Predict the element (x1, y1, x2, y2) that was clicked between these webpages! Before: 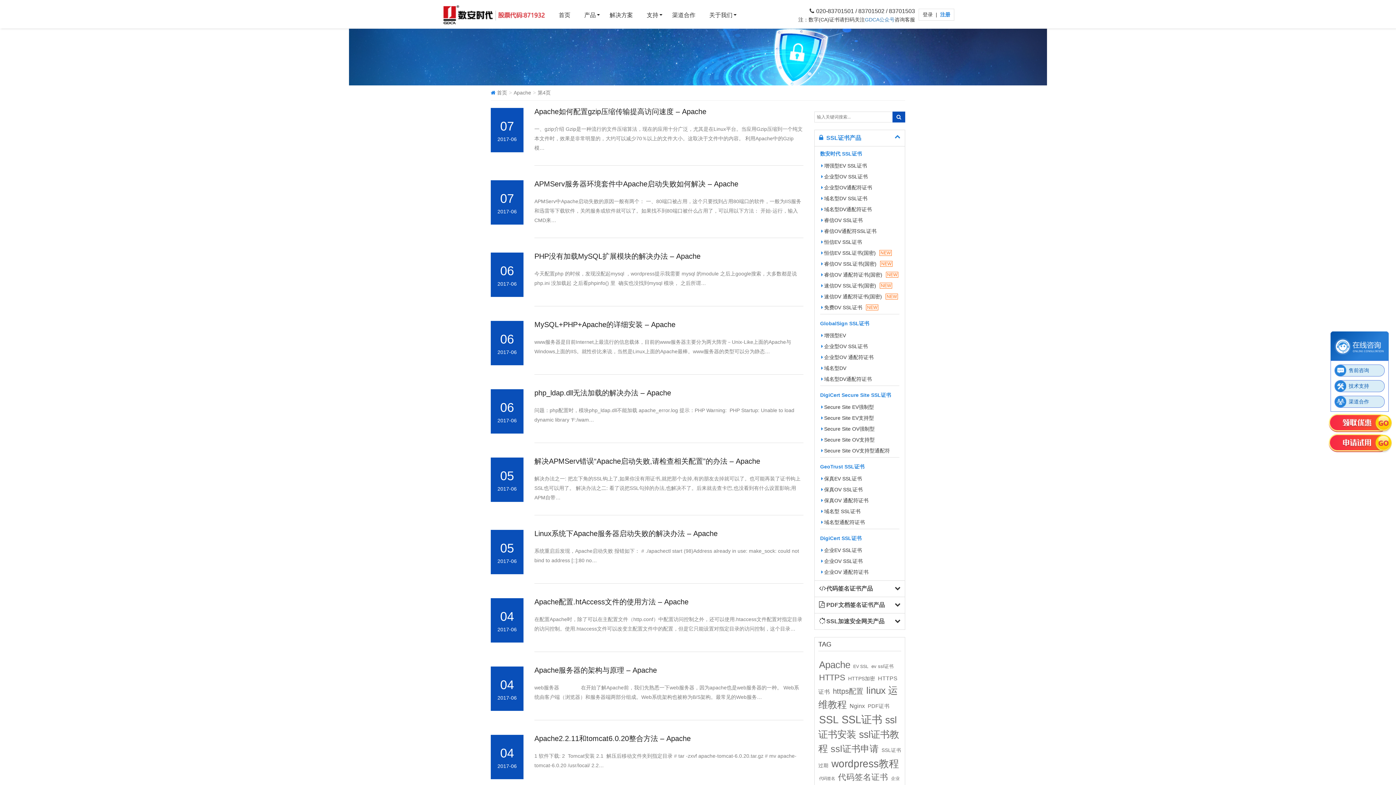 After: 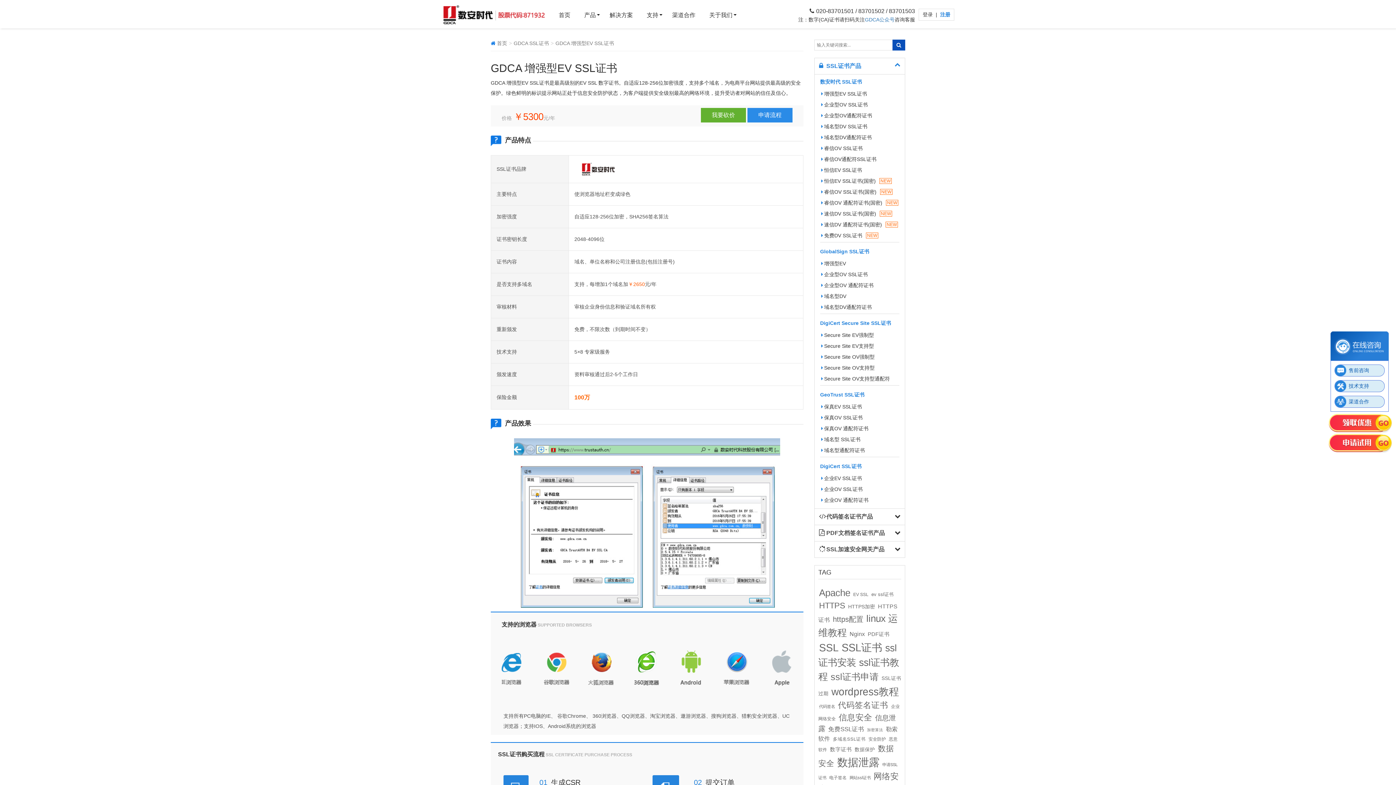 Action: bbox: (820, 162, 899, 169) label: 增强型EV SSL证书